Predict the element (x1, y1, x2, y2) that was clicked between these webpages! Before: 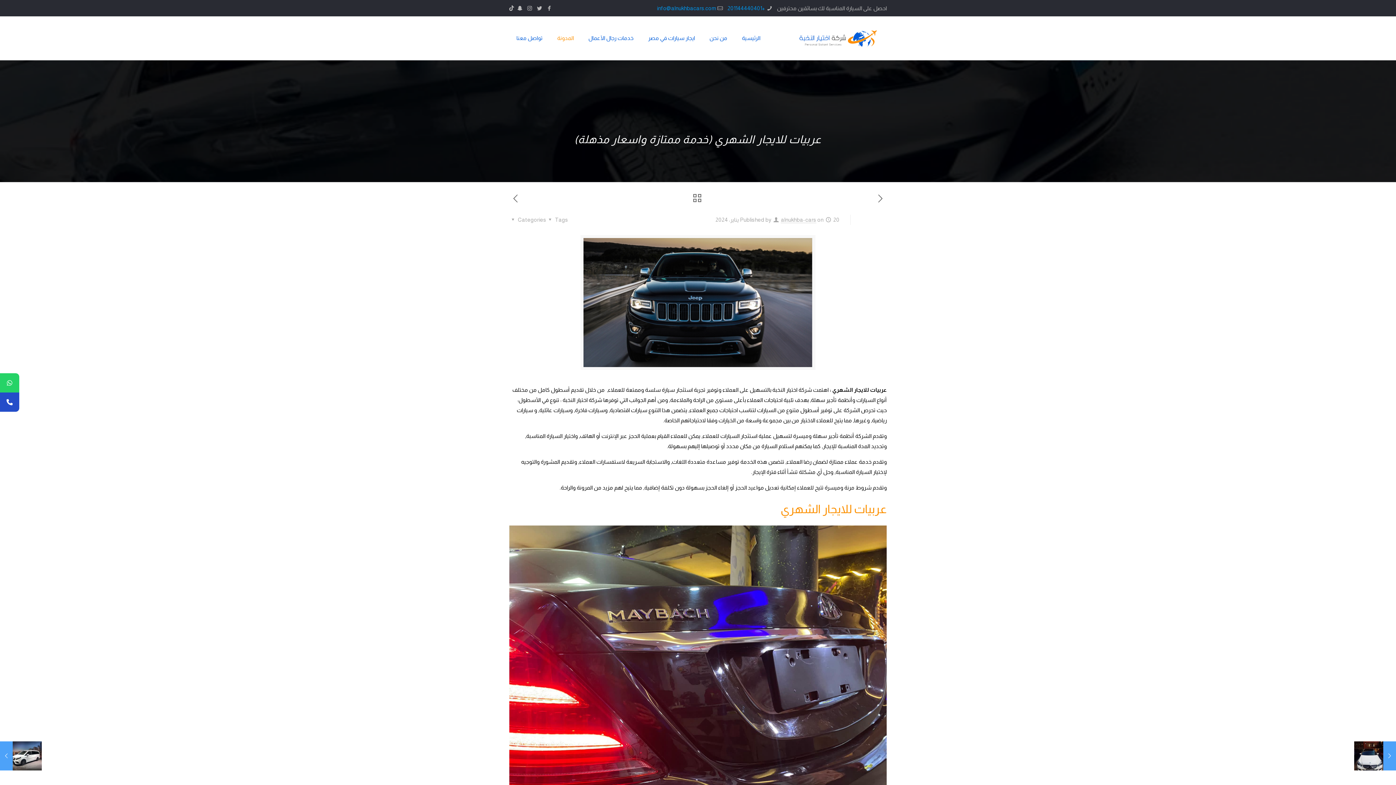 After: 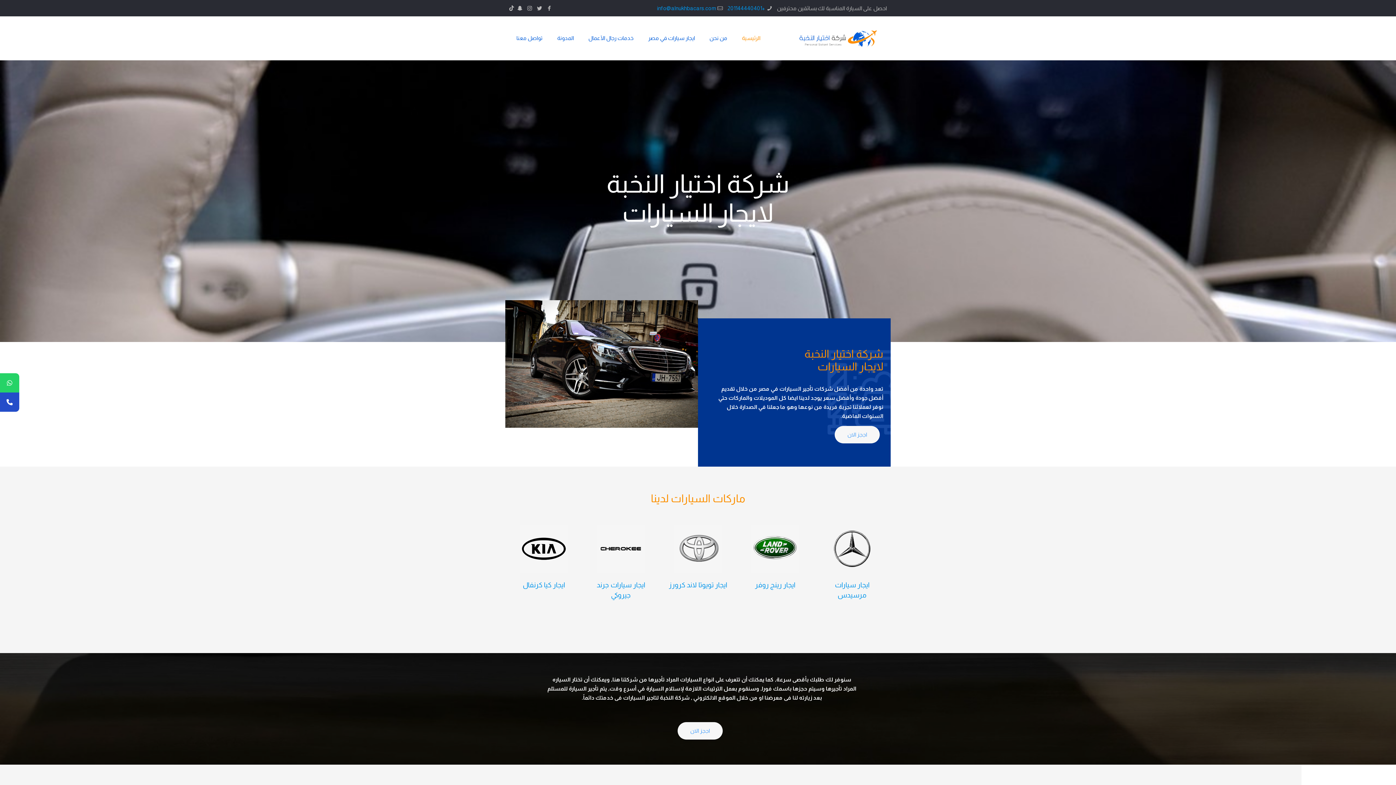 Action: label: الرئيسية bbox: (734, 16, 767, 60)